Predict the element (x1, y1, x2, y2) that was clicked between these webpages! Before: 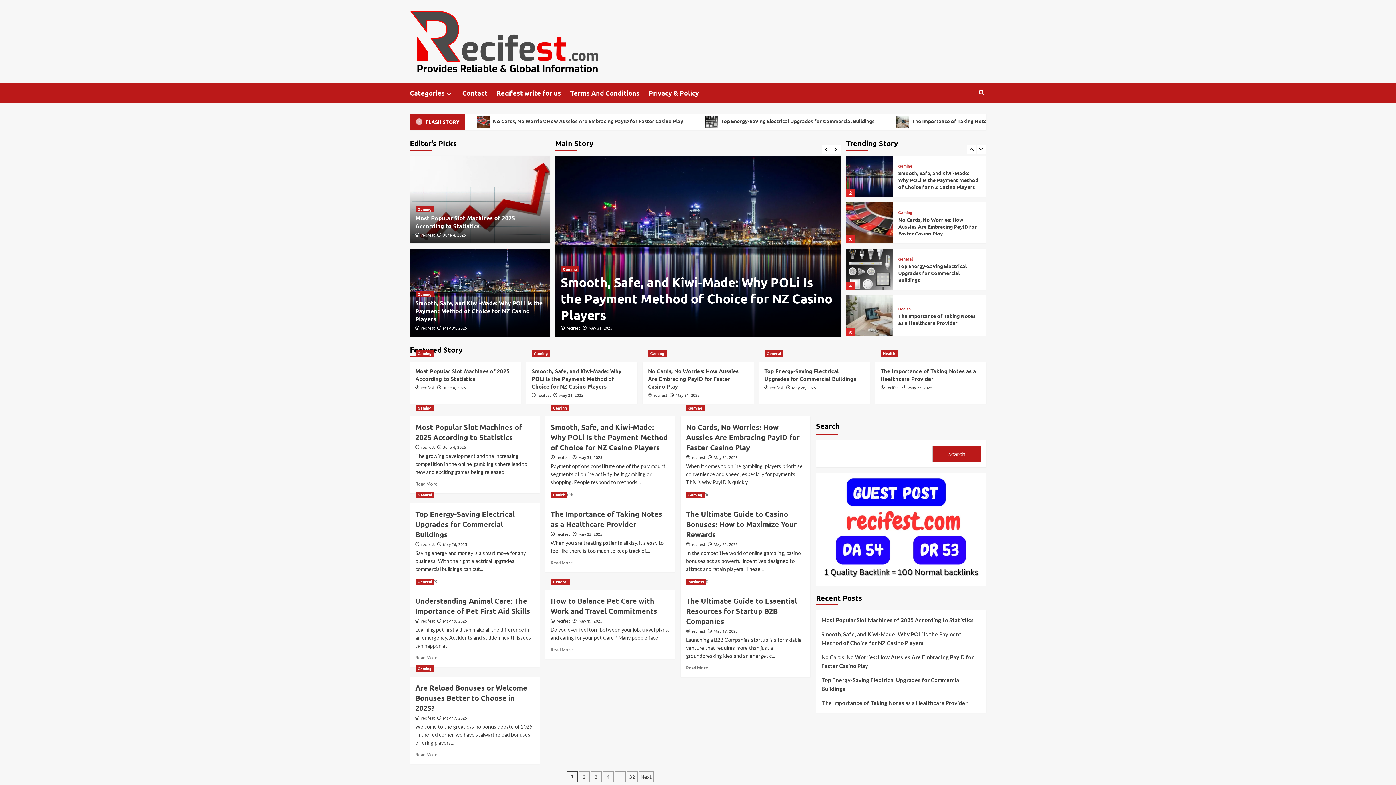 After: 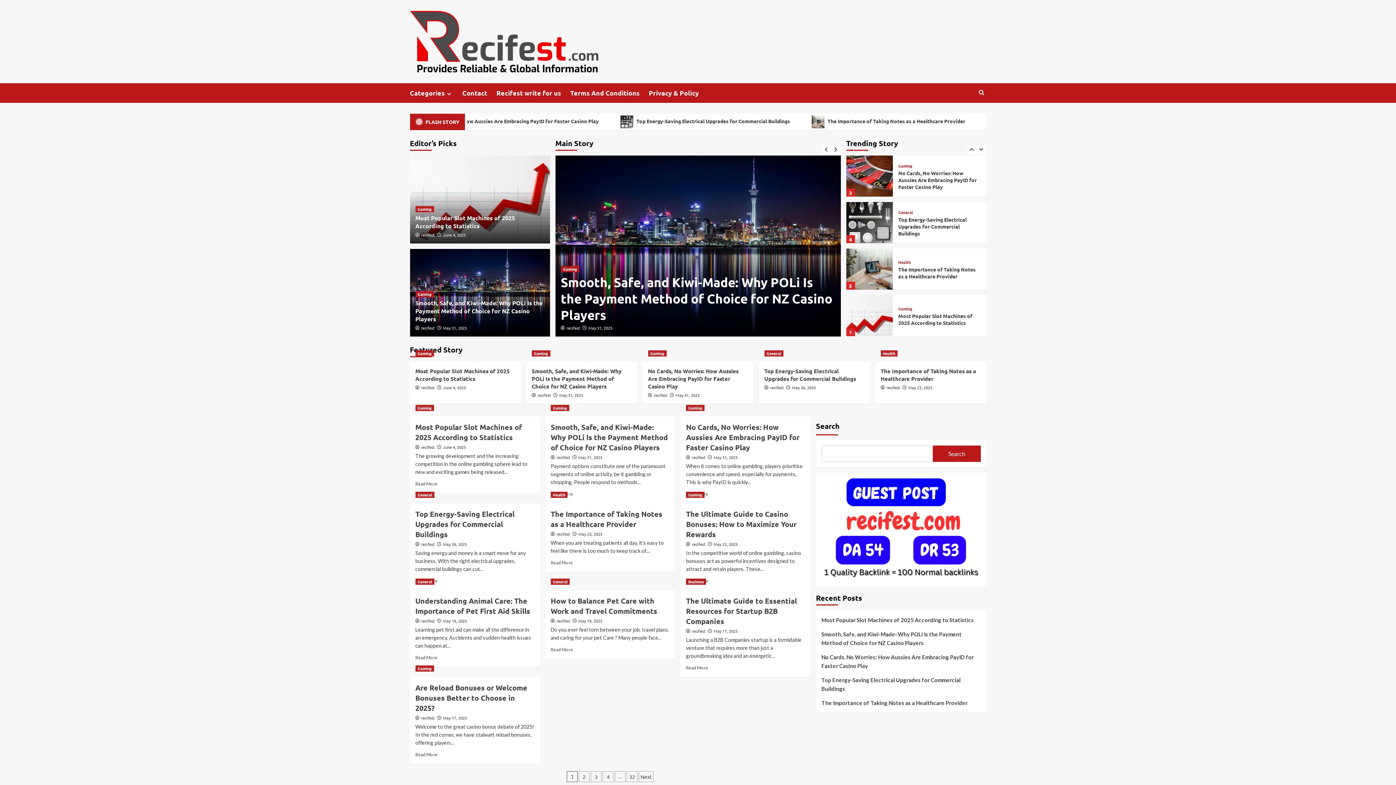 Action: bbox: (675, 392, 699, 398) label: May 31, 2025